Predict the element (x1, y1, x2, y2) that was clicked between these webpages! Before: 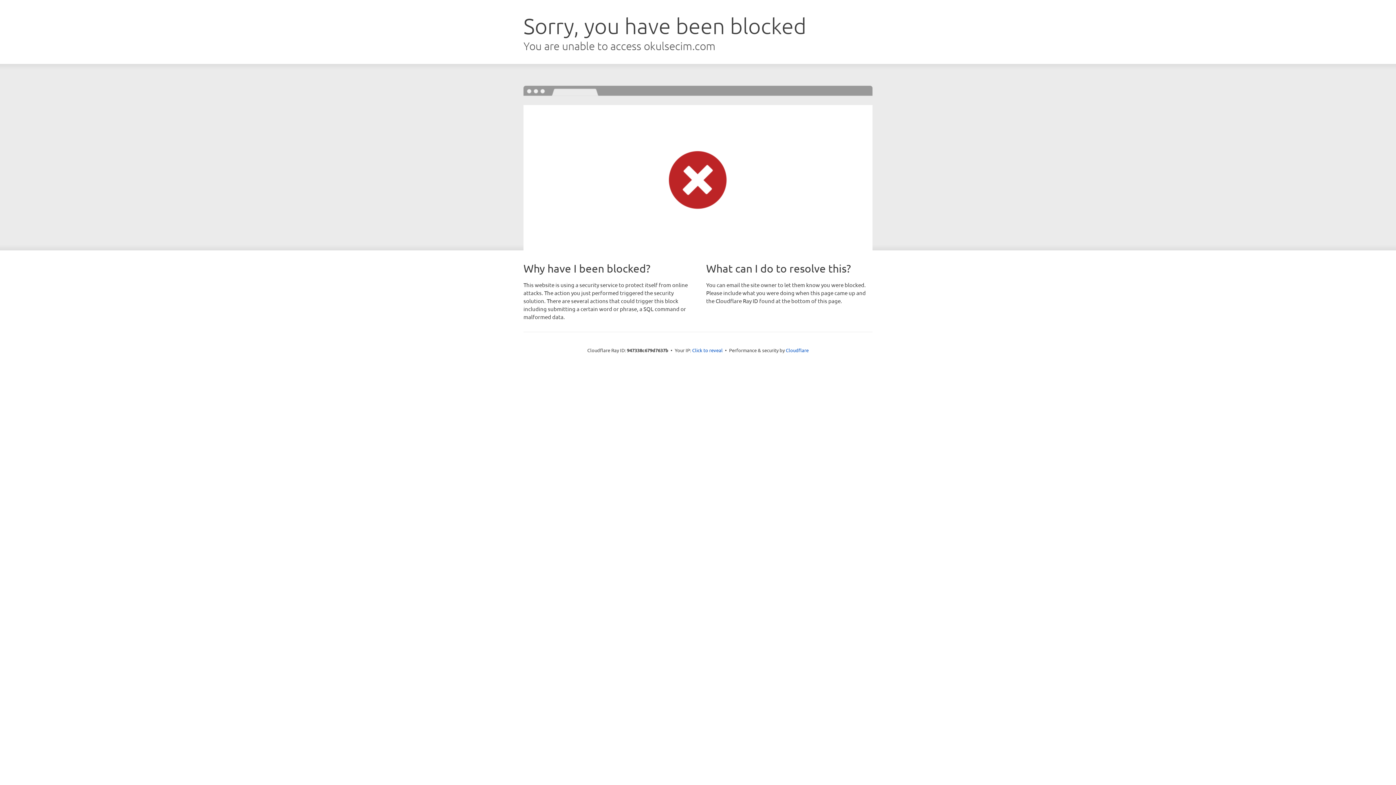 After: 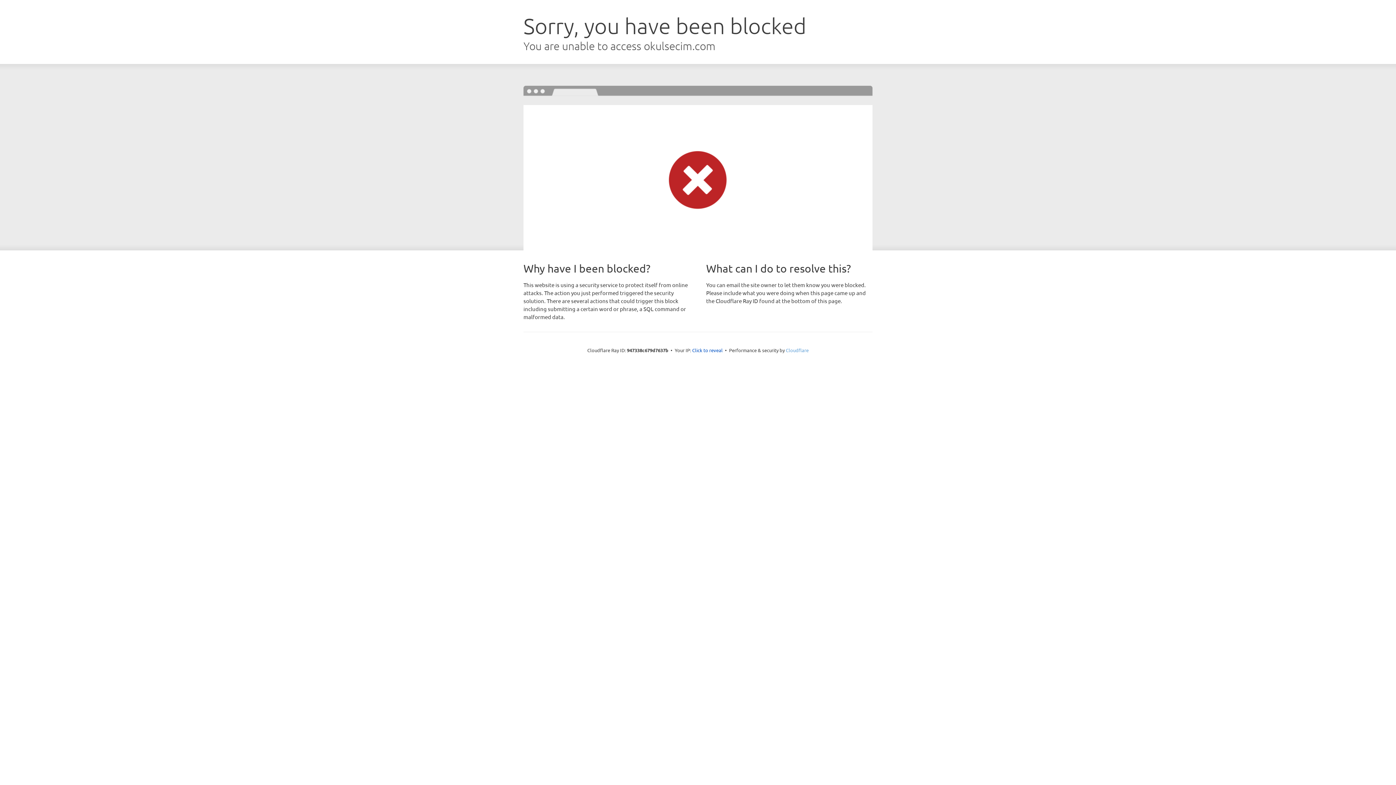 Action: label: Cloudflare bbox: (786, 347, 808, 353)